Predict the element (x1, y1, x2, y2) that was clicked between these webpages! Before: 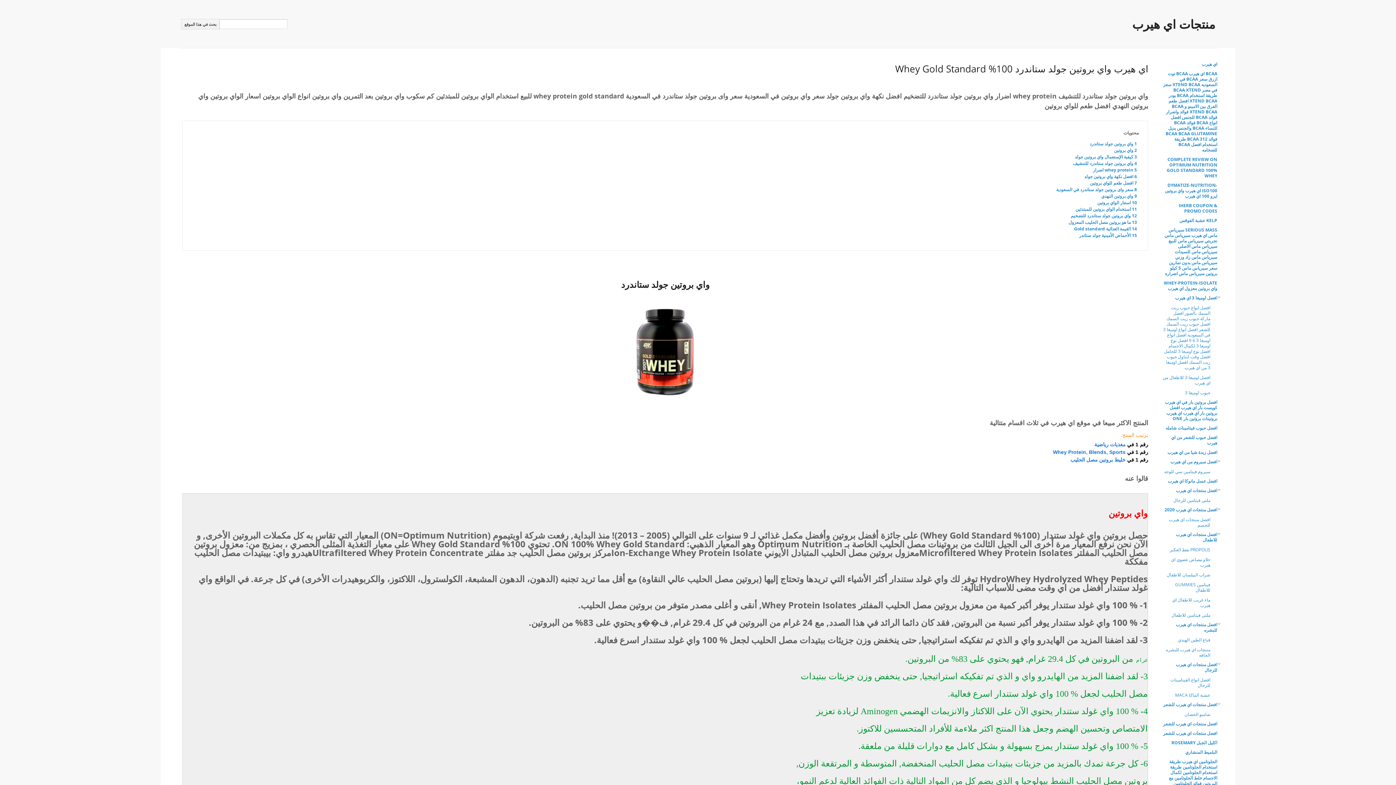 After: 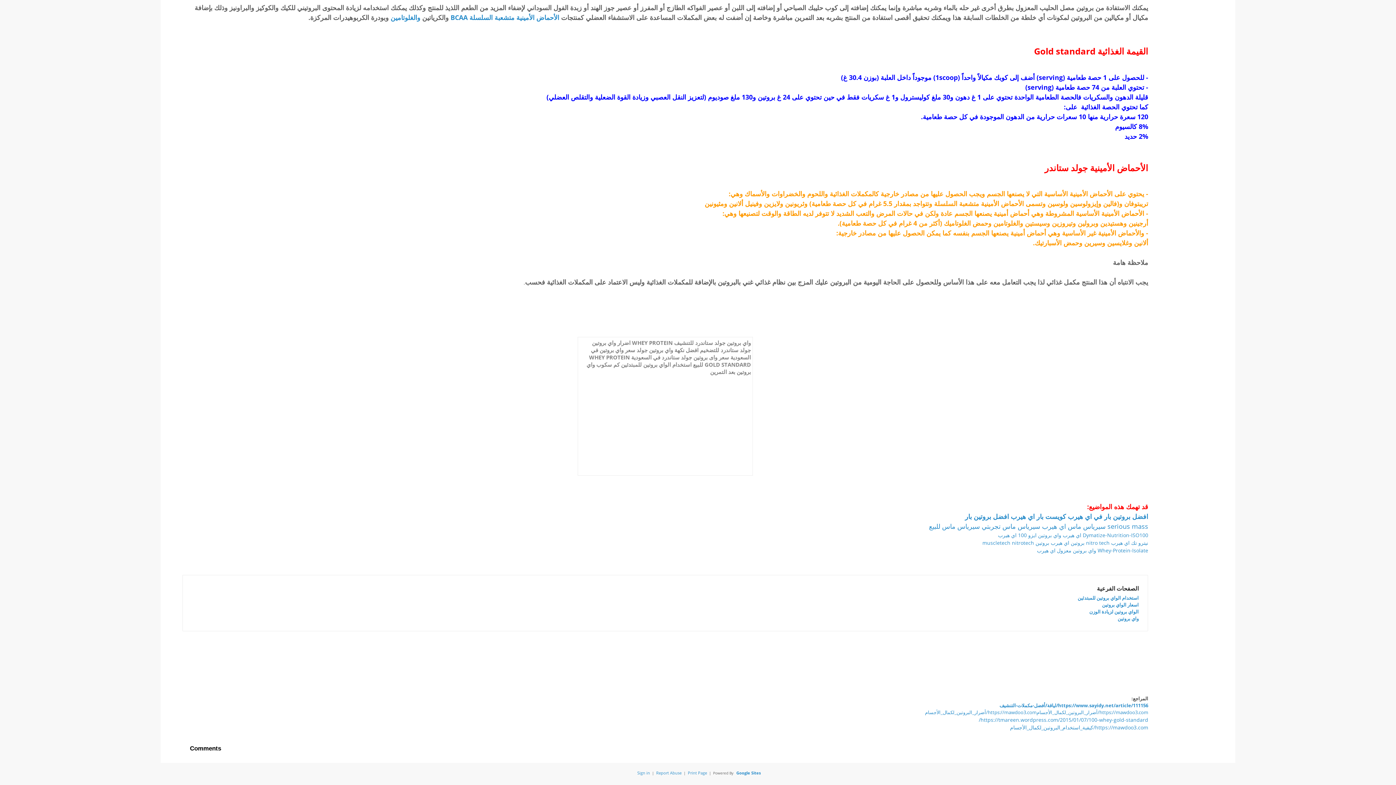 Action: bbox: (1078, 232, 1137, 238) label: 15 الأحماض الأمينية جولد ستاندر 